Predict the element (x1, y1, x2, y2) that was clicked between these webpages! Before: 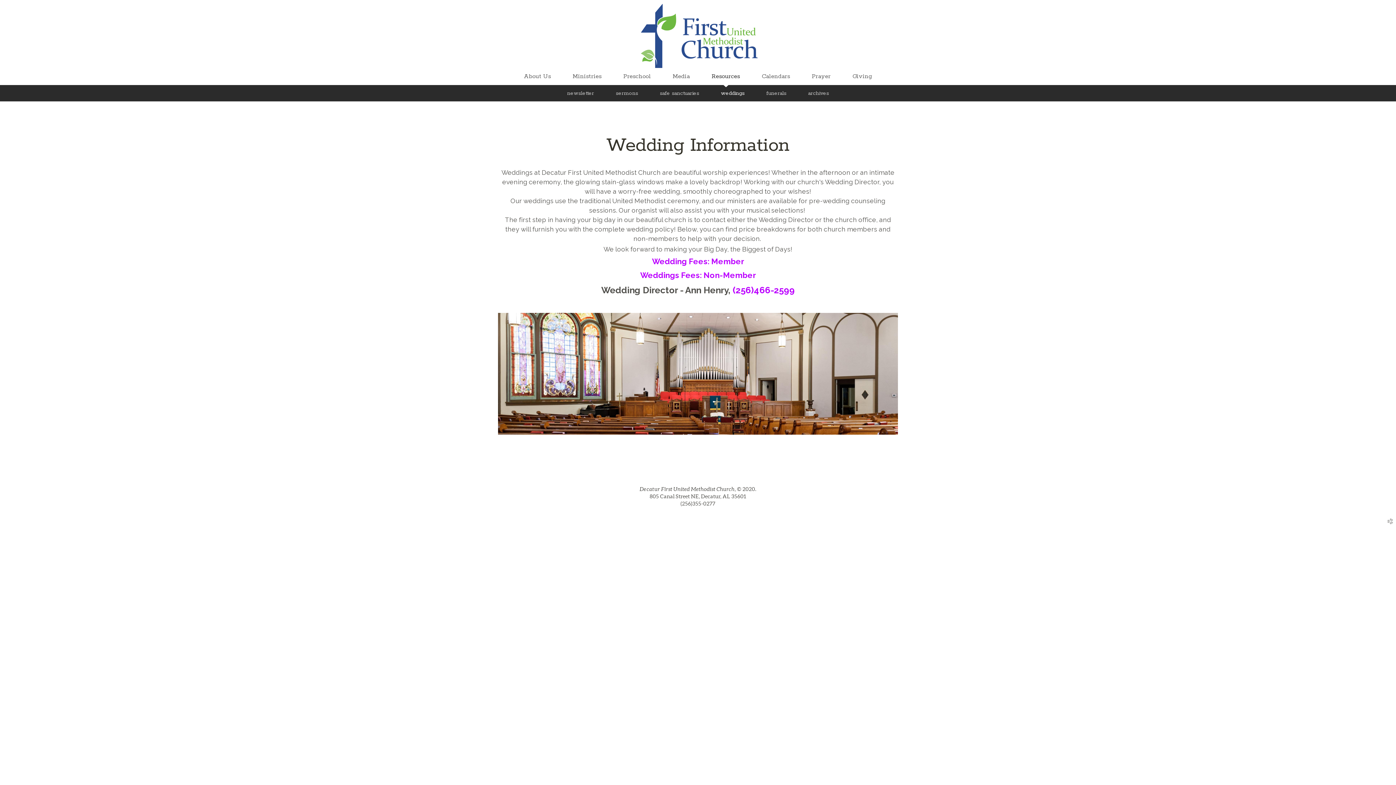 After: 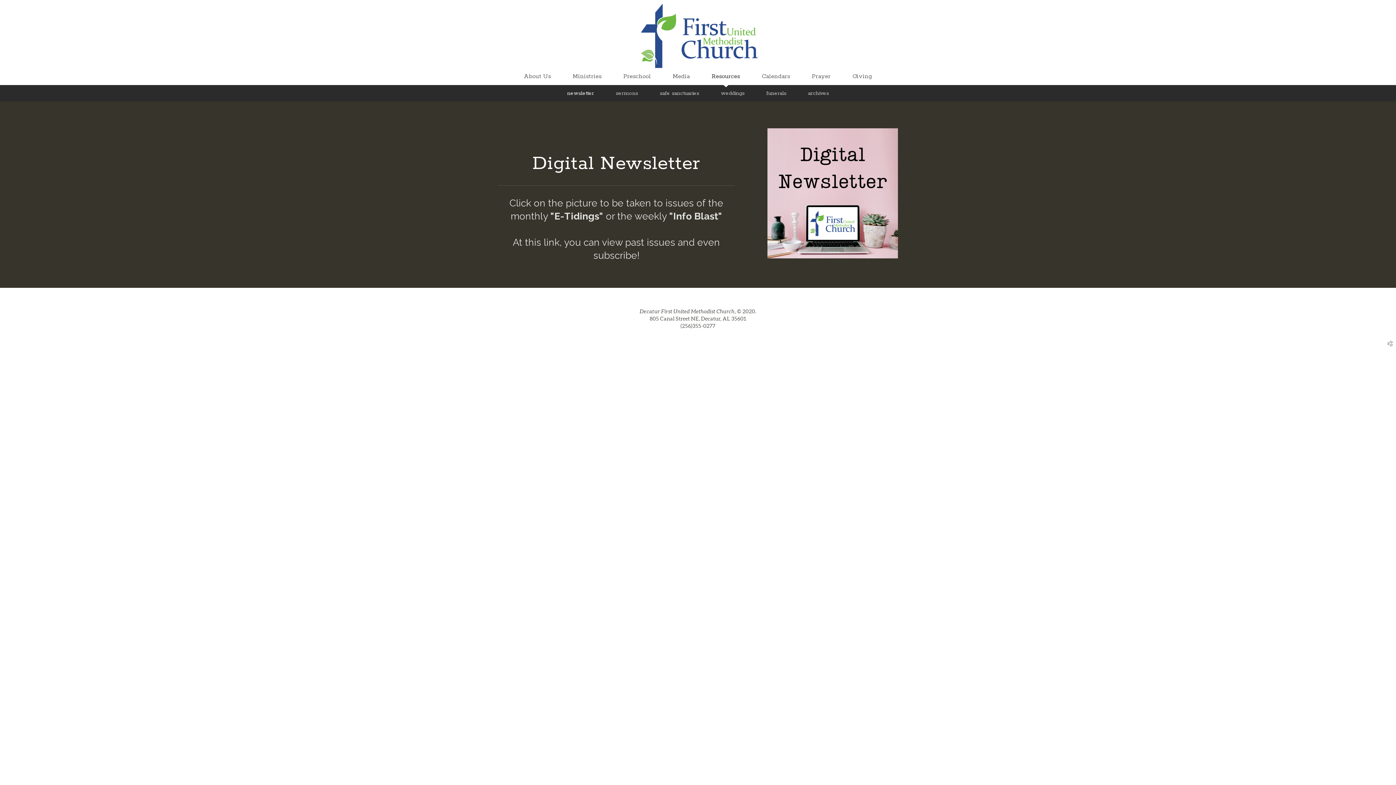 Action: label: Resources bbox: (711, 72, 740, 80)